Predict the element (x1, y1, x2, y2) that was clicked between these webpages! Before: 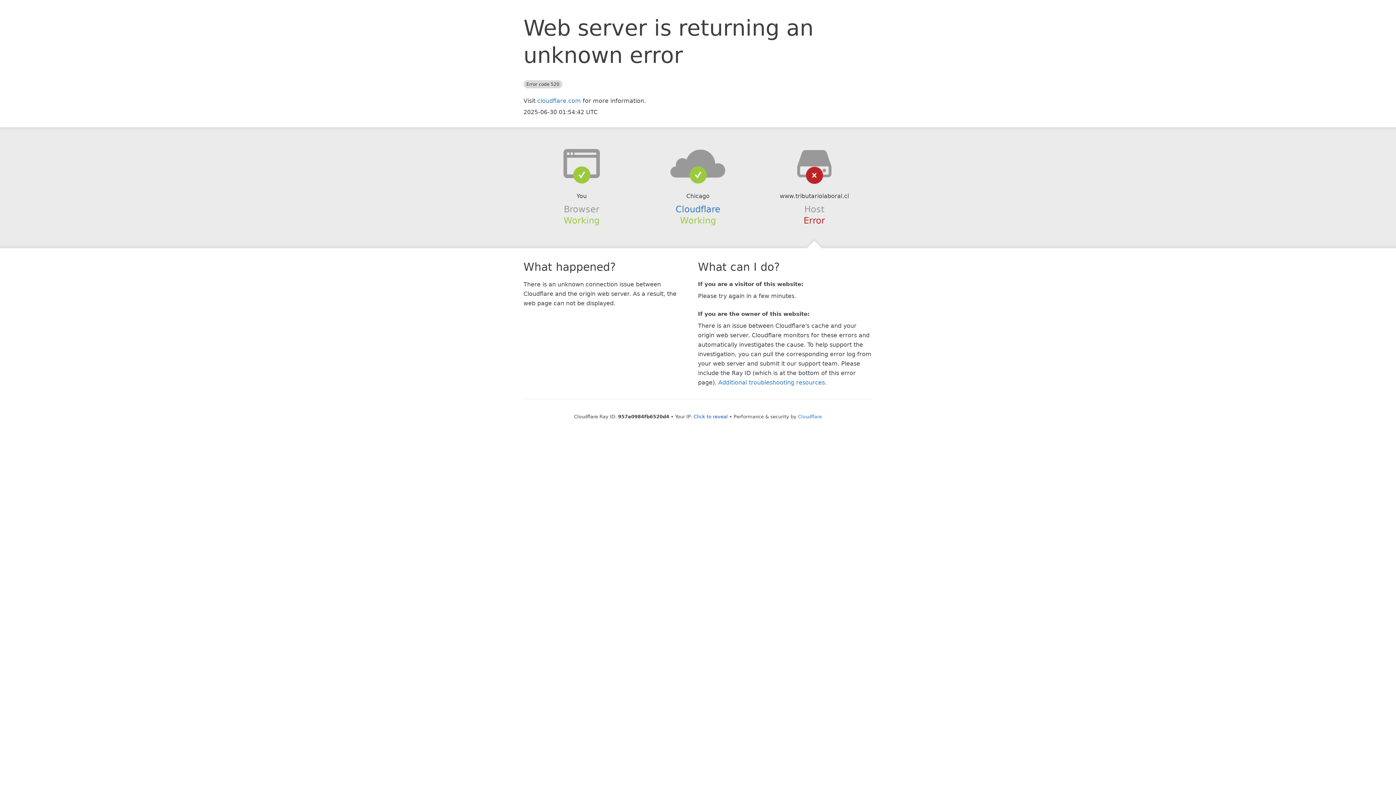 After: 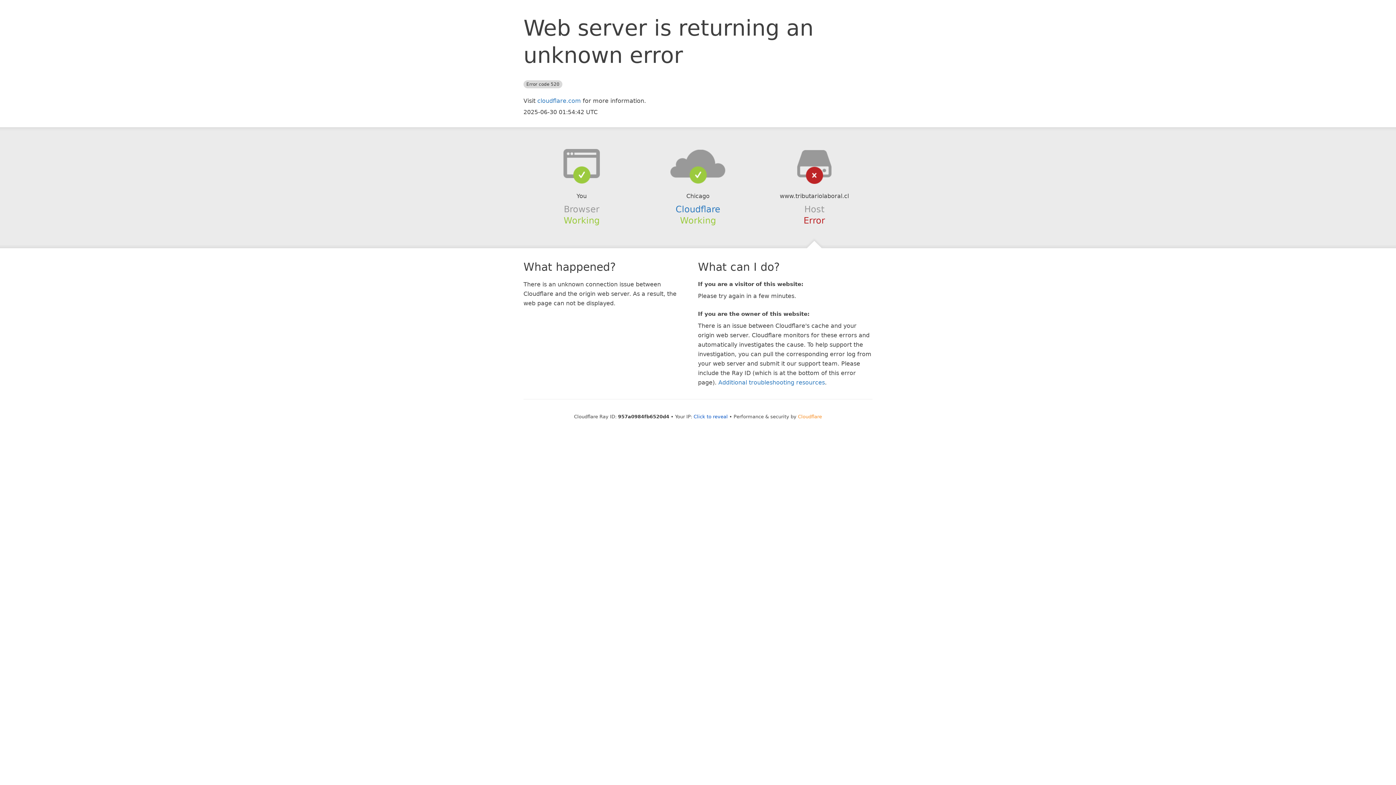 Action: bbox: (798, 414, 822, 419) label: Cloudflare